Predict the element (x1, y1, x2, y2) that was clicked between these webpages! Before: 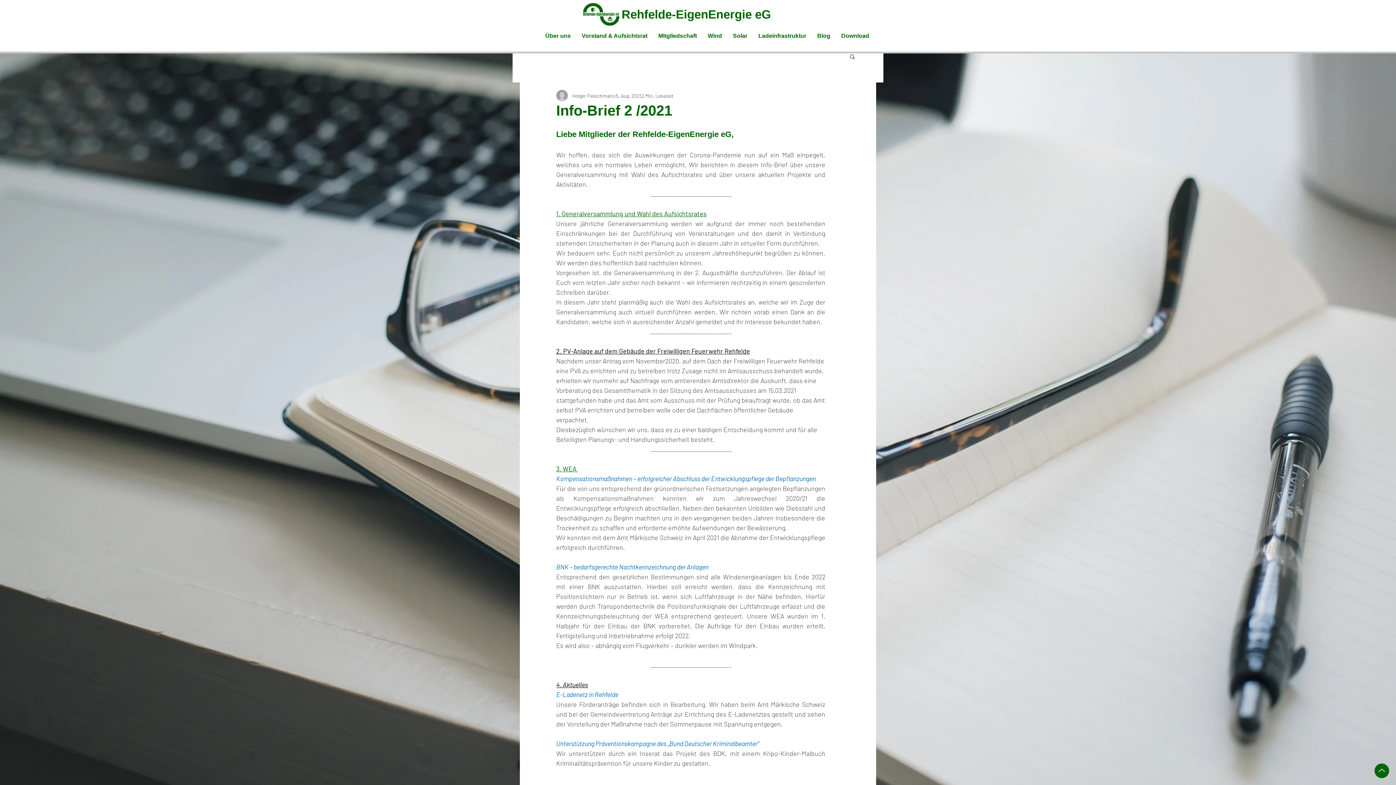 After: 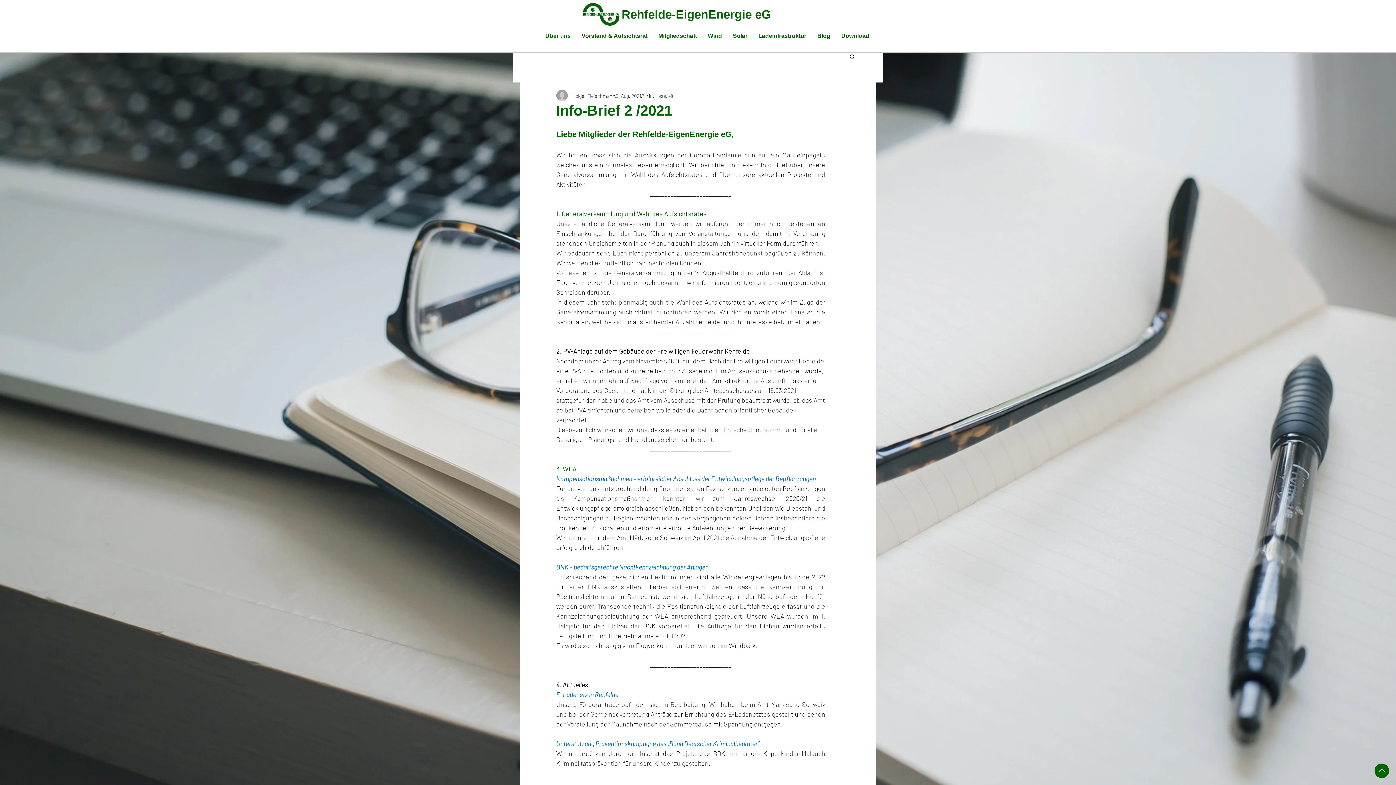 Action: label: Suche bbox: (849, 53, 856, 59)